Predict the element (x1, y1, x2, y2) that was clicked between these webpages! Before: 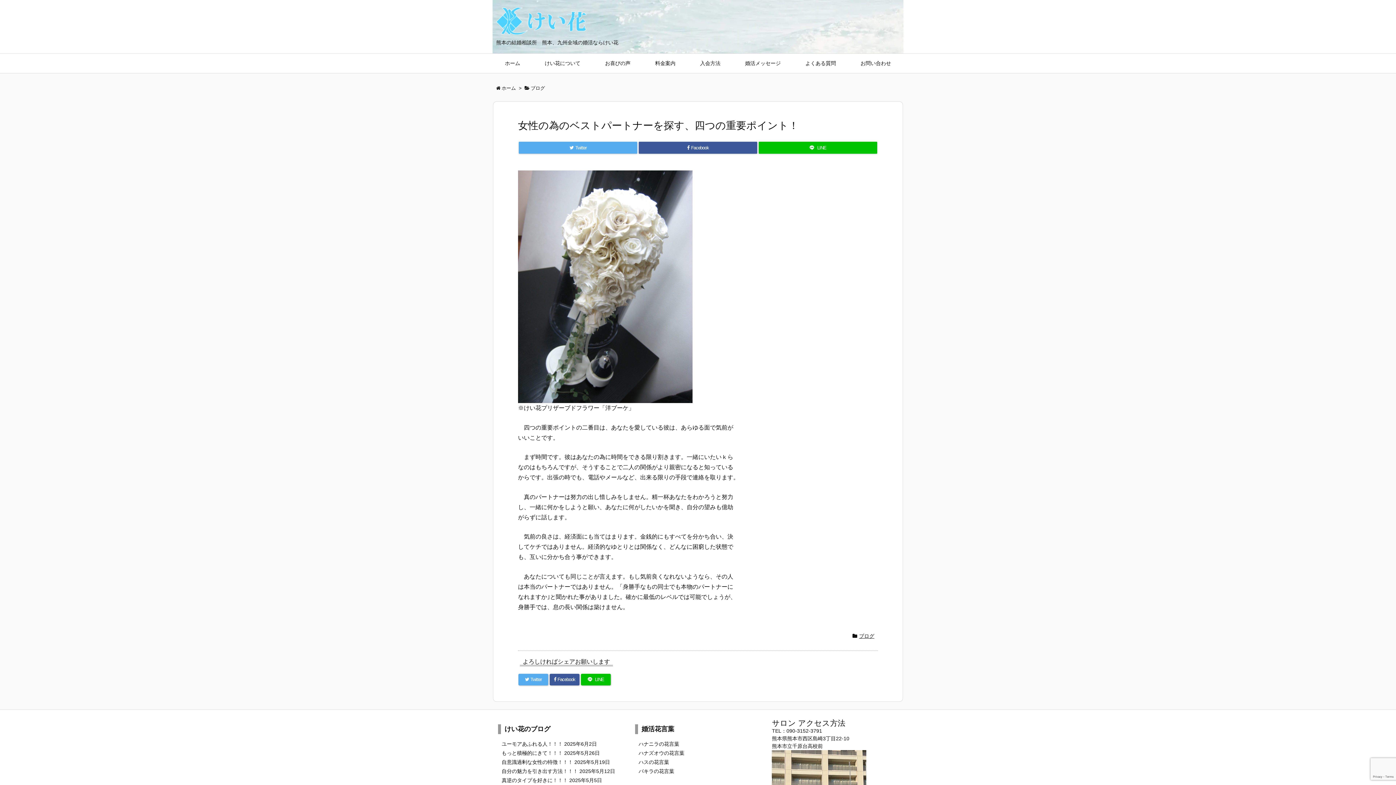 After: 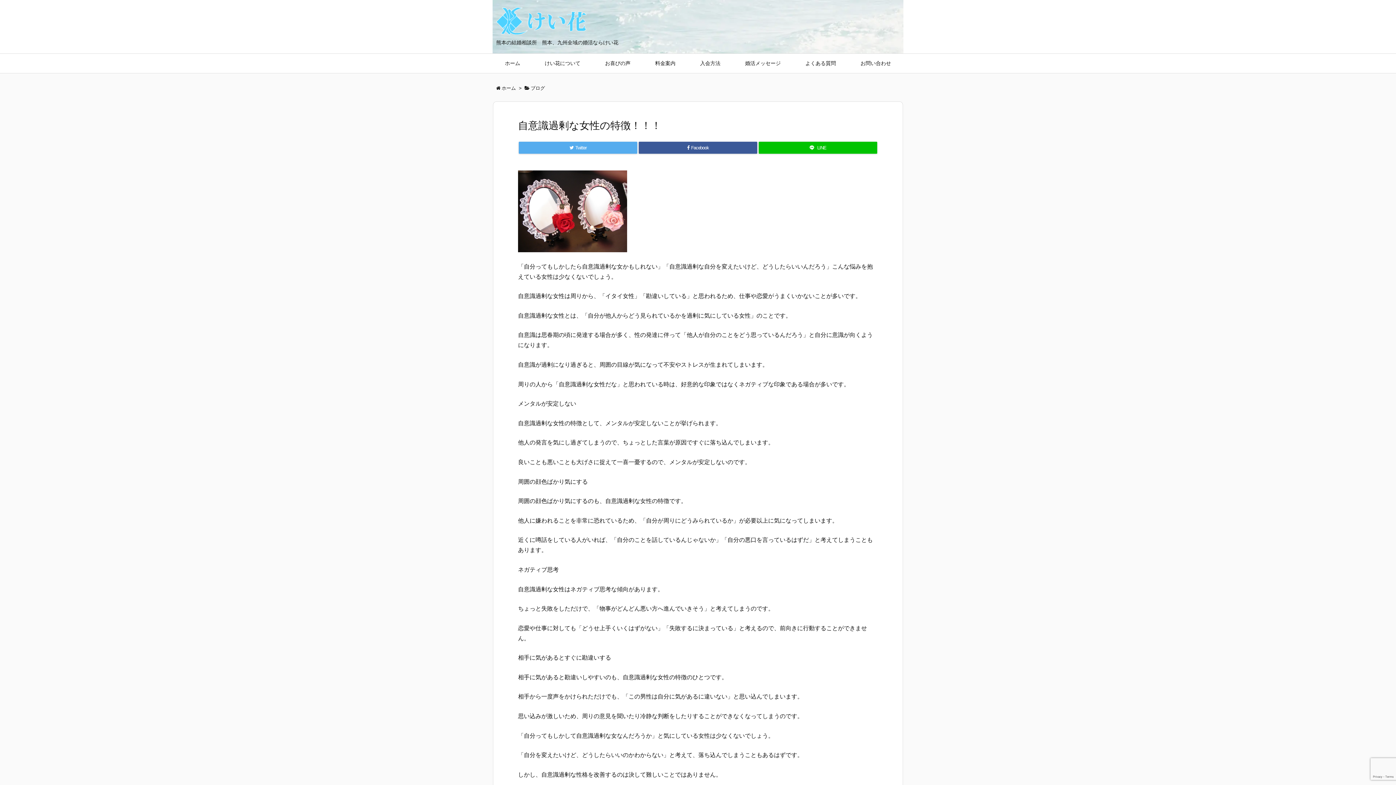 Action: bbox: (501, 759, 573, 765) label: 自意識過剰な女性の特徴！！！